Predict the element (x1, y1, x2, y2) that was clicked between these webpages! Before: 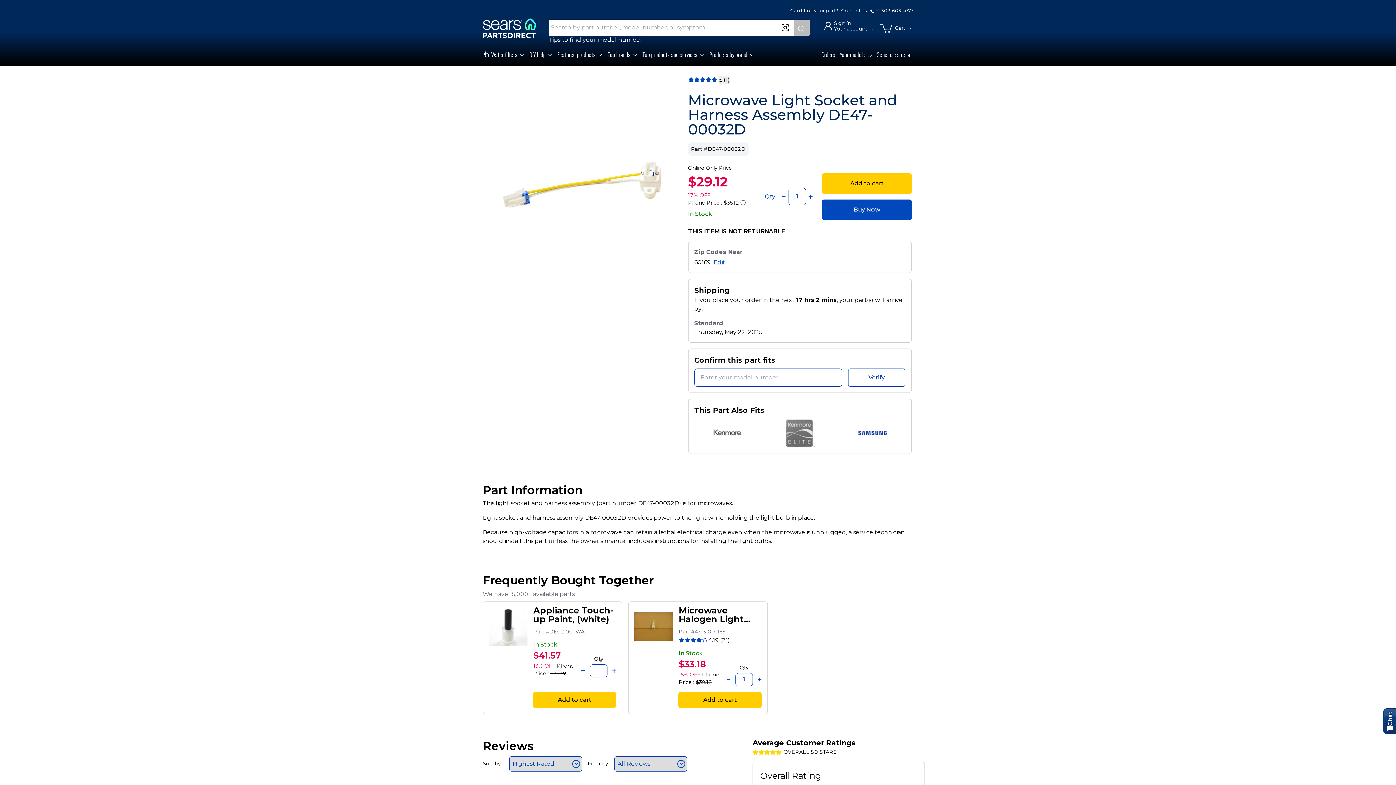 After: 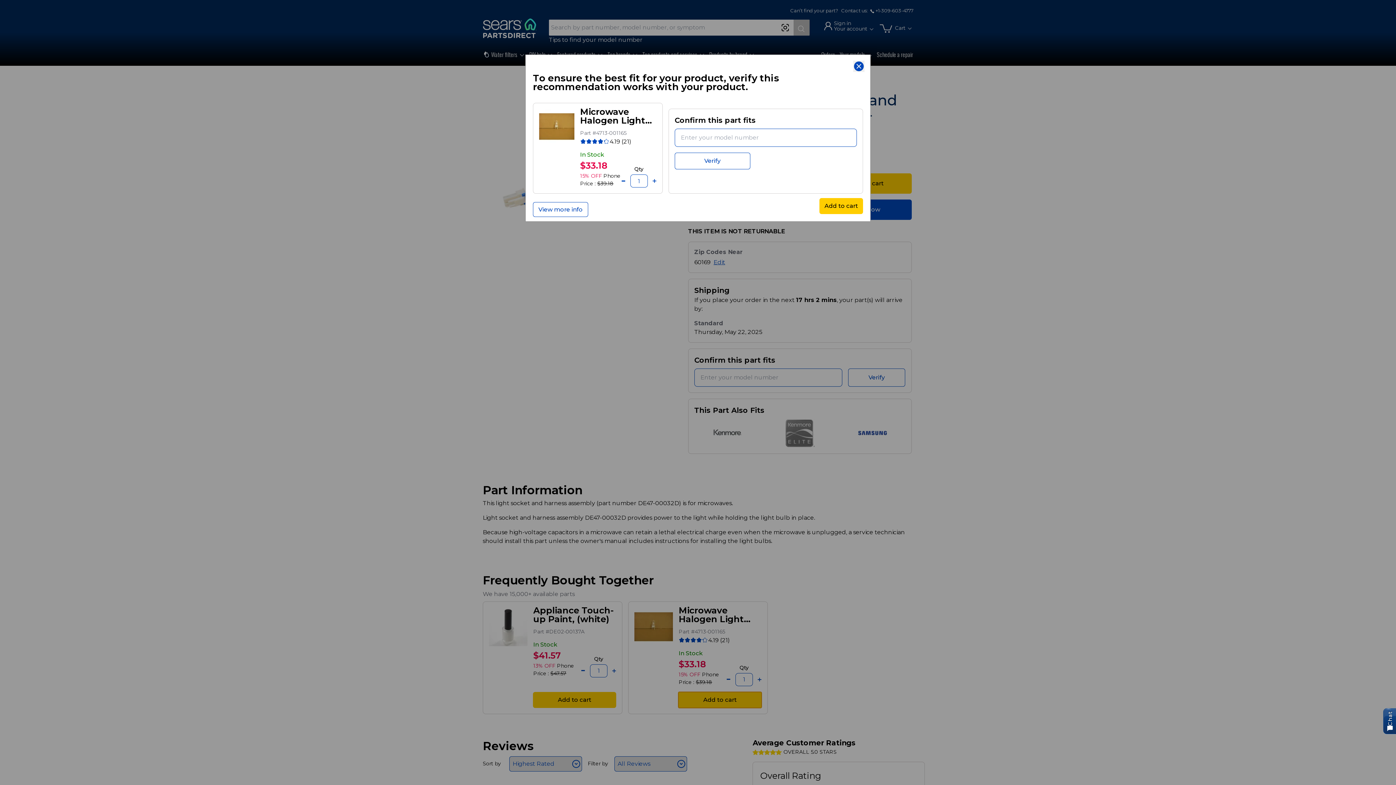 Action: bbox: (678, 692, 761, 708) label: Add to cart